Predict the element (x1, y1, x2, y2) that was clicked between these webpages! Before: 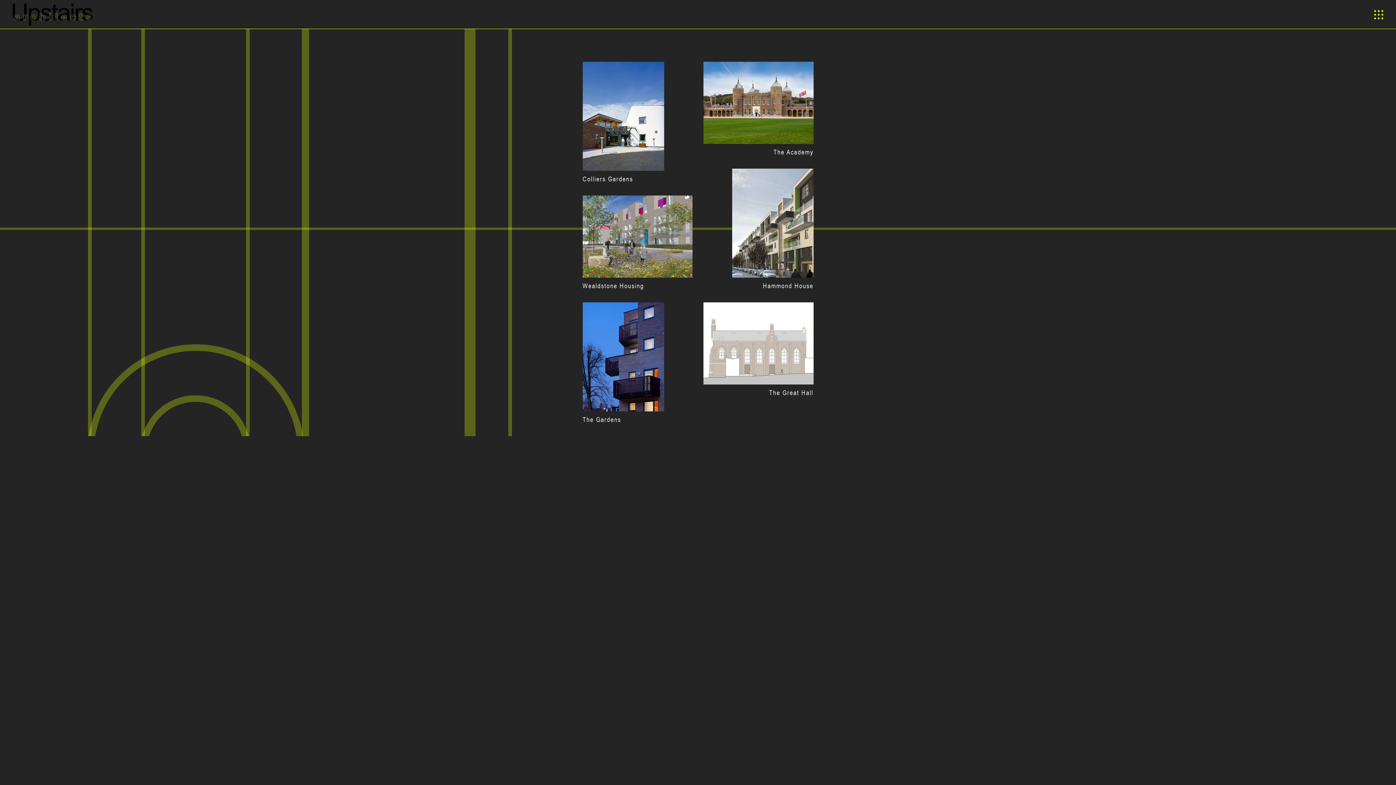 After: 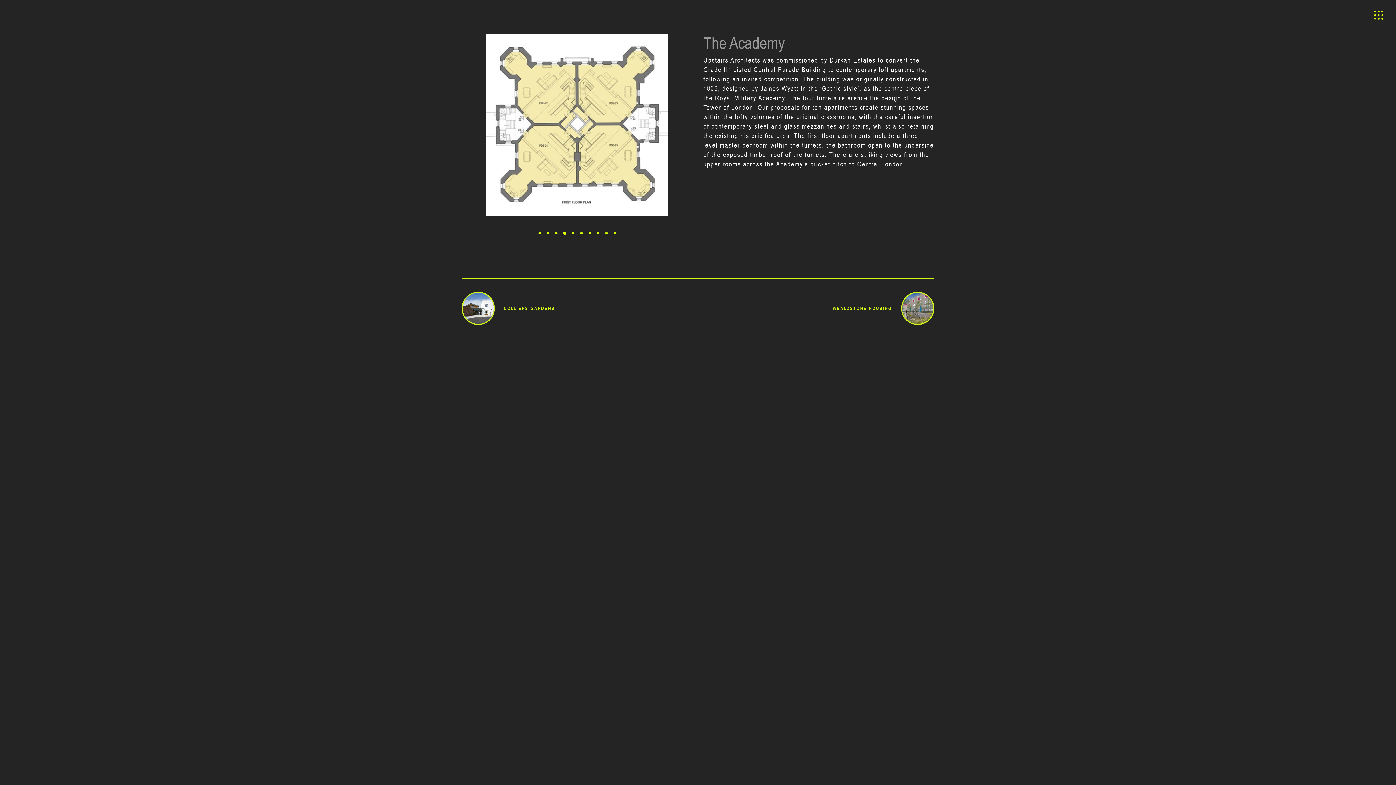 Action: bbox: (703, 61, 813, 143)